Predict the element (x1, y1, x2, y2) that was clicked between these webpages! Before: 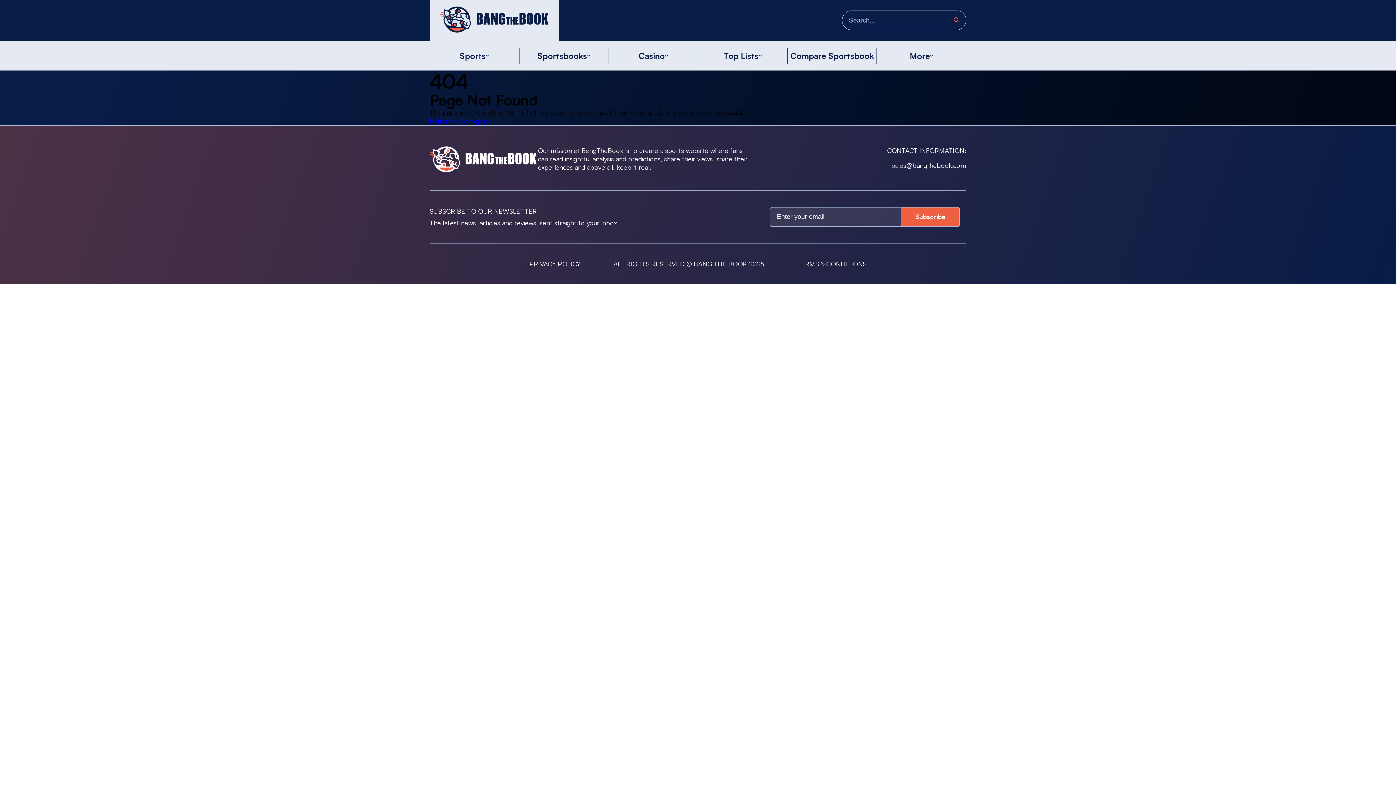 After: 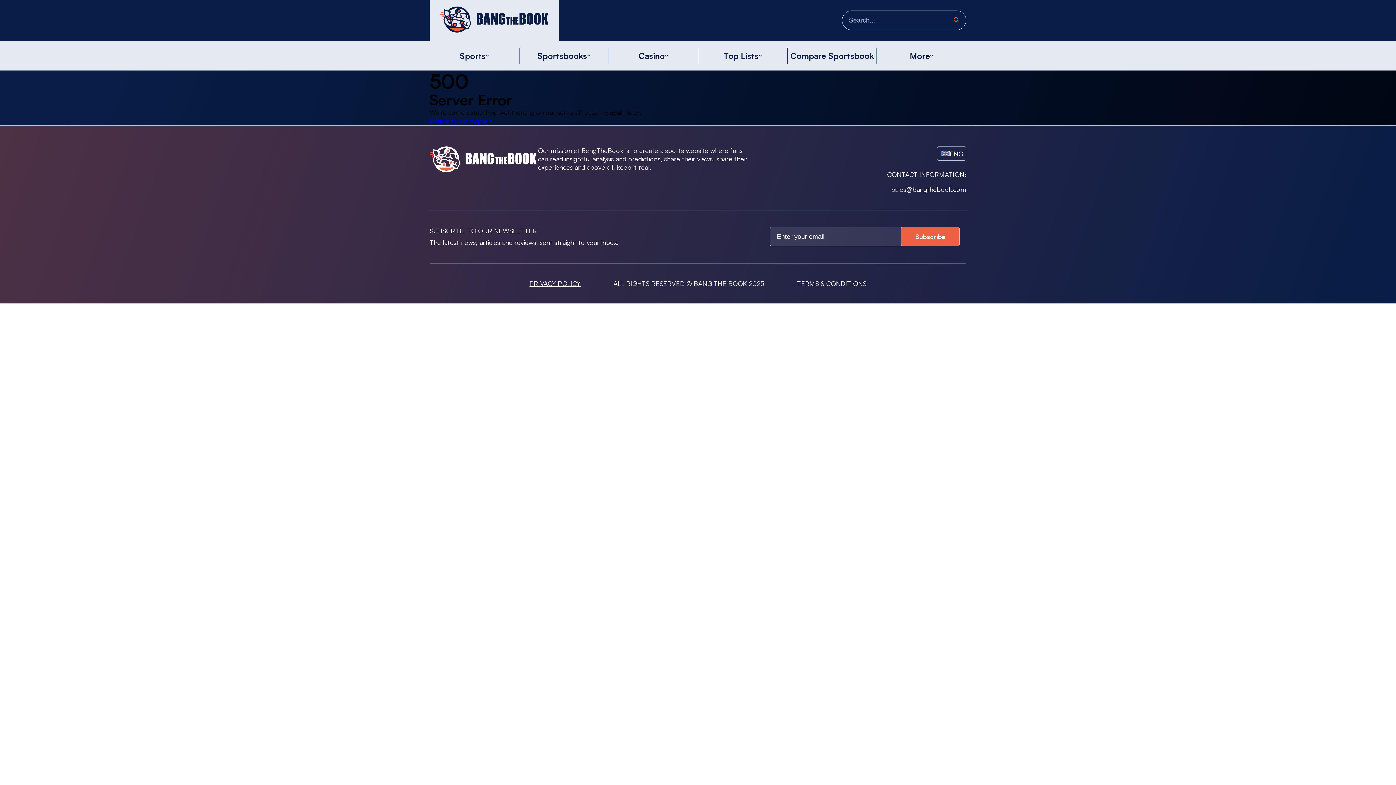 Action: bbox: (537, 50, 587, 60) label: Sportsbooks